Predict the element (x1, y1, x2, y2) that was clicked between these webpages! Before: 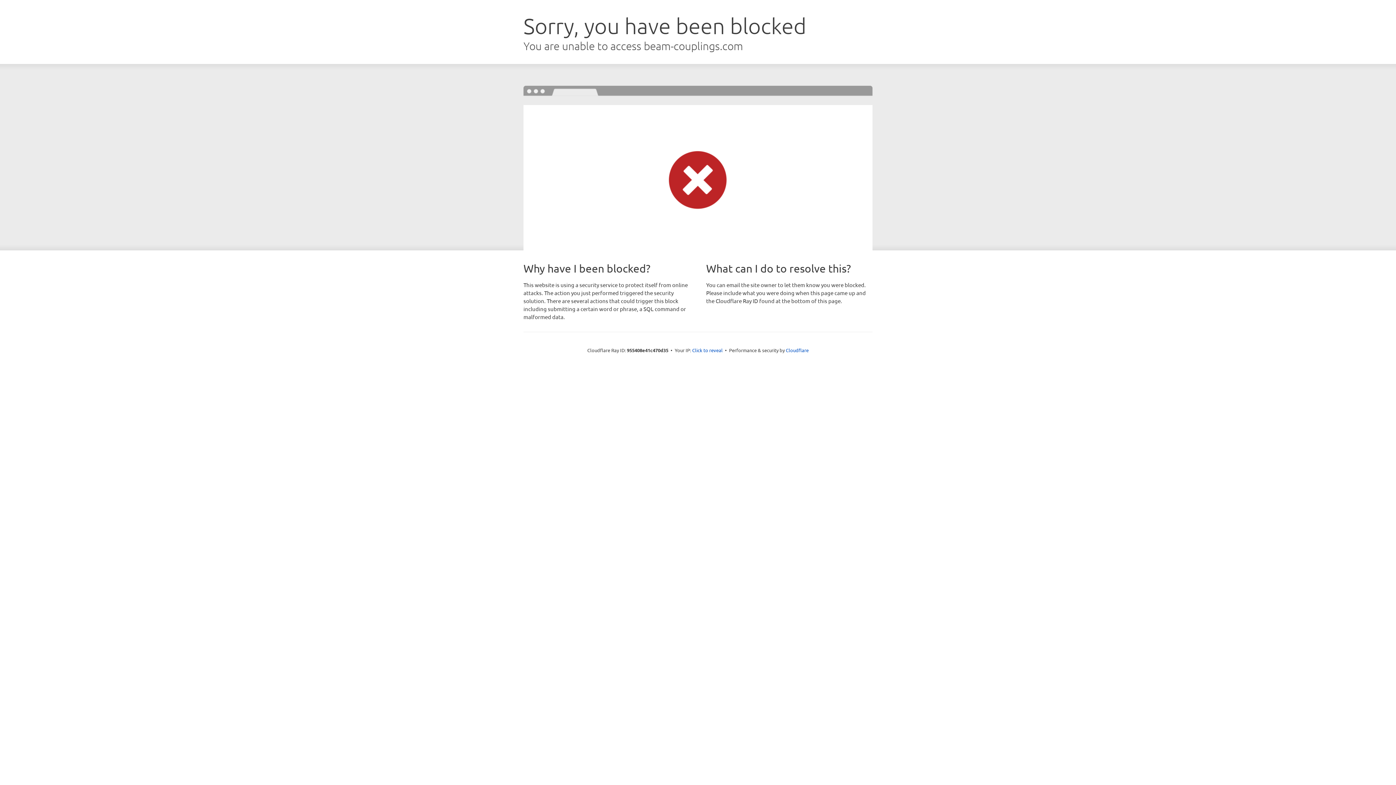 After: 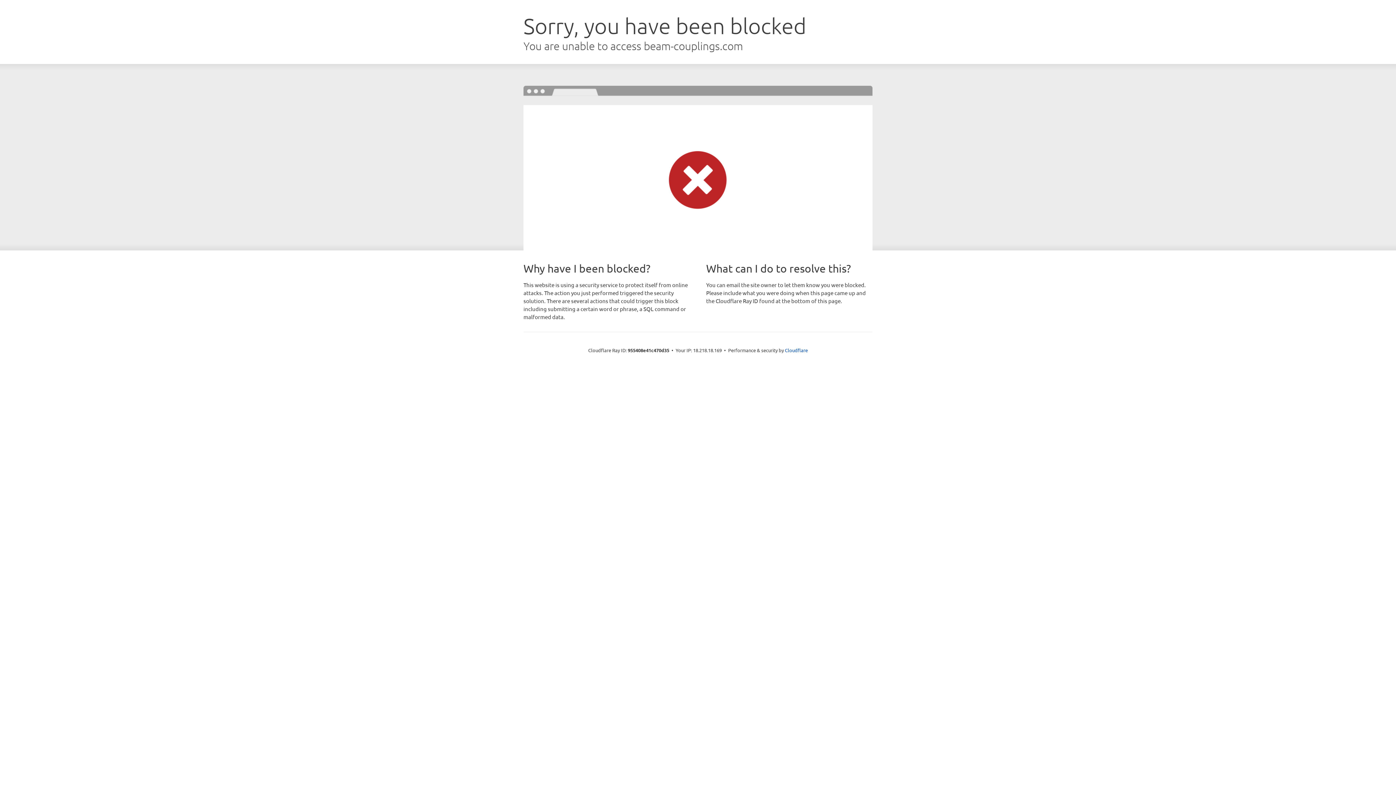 Action: label: Click to reveal bbox: (692, 346, 722, 353)